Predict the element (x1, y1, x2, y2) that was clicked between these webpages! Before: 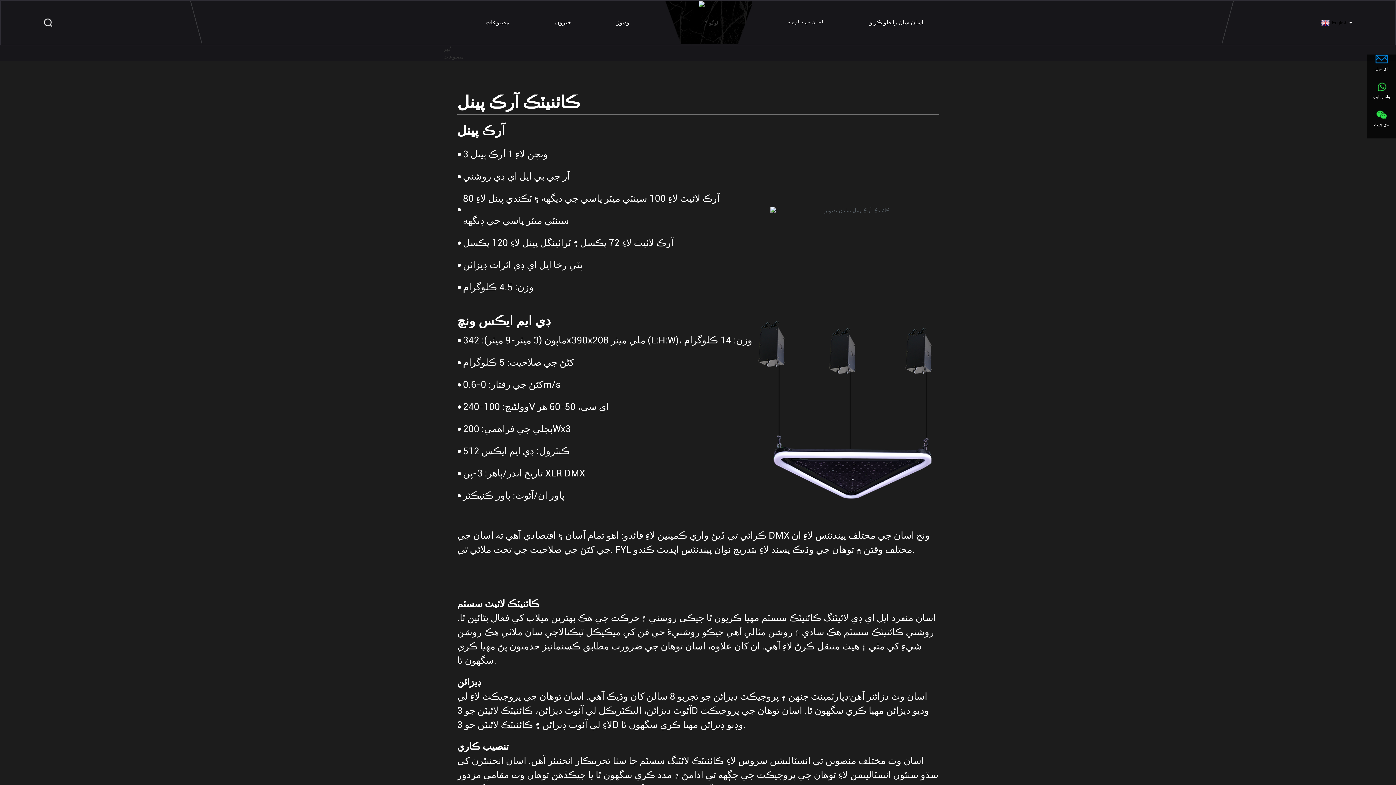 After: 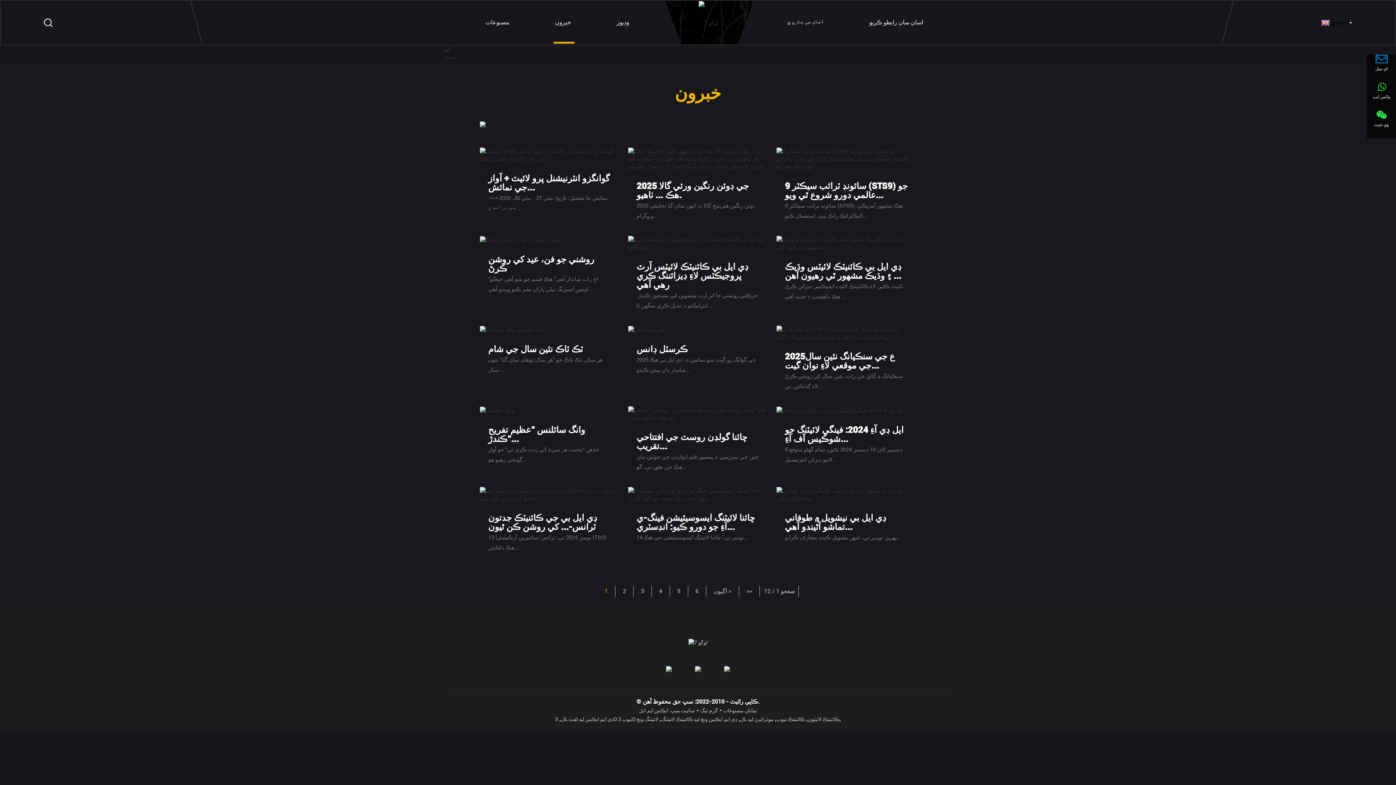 Action: bbox: (555, 0, 571, 44) label: خبرون